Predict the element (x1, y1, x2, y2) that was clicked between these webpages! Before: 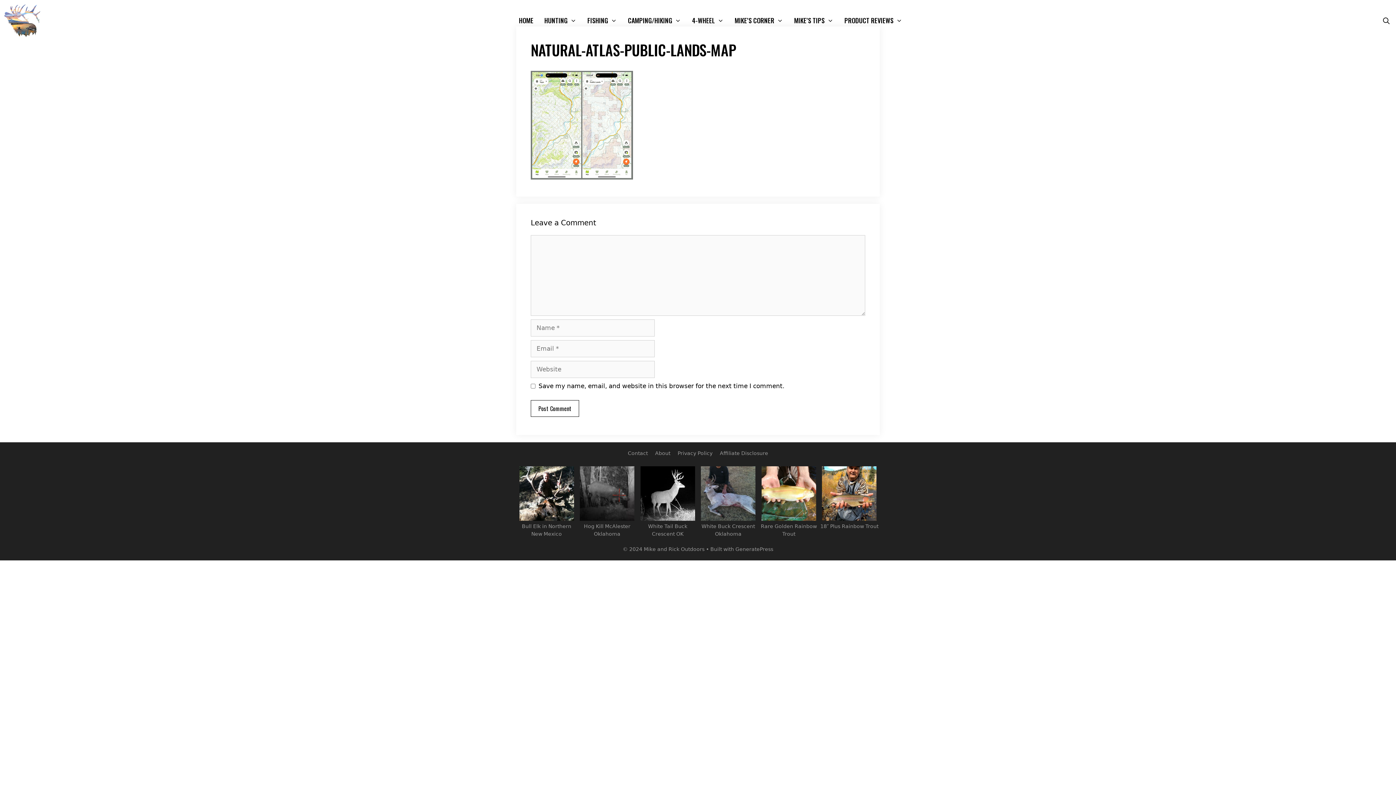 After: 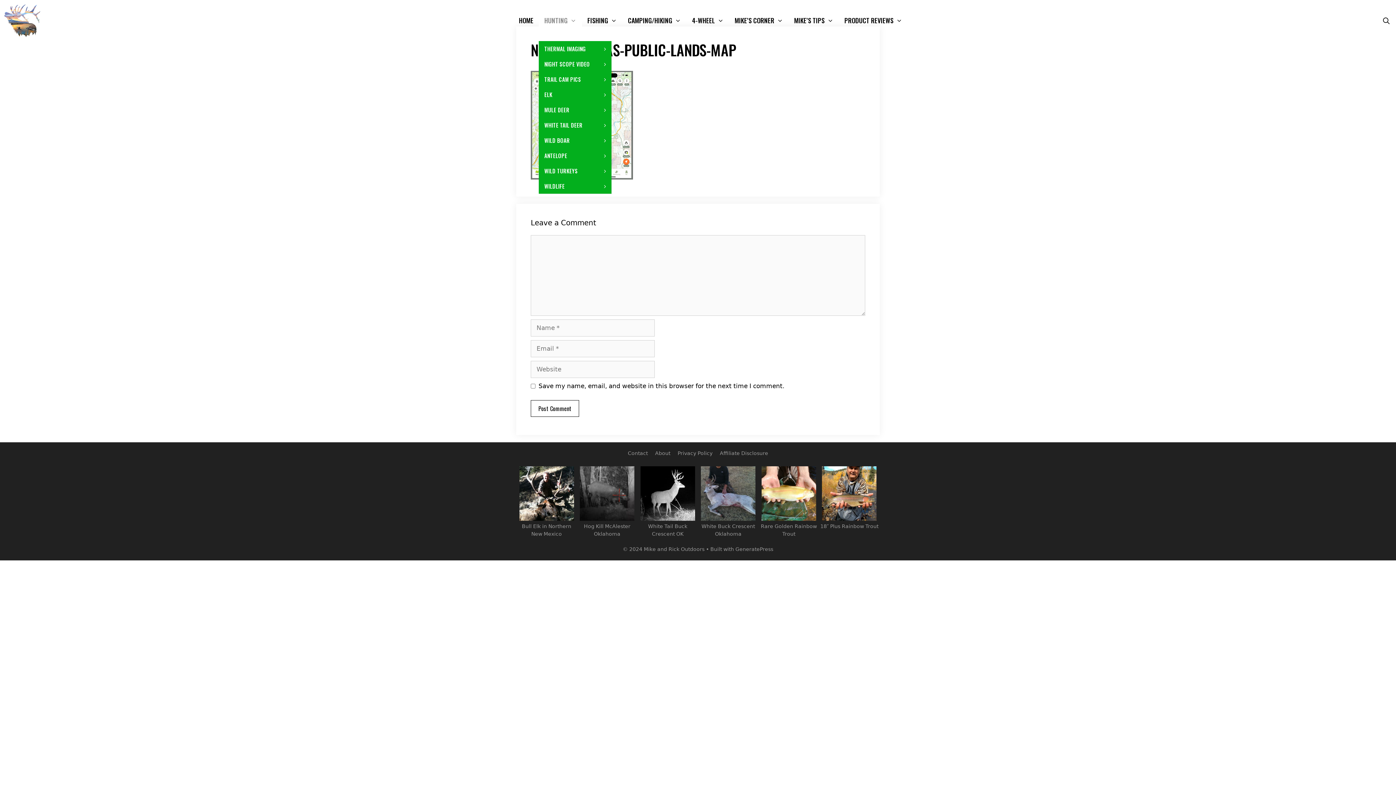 Action: label: HUNTING bbox: (539, 0, 582, 41)